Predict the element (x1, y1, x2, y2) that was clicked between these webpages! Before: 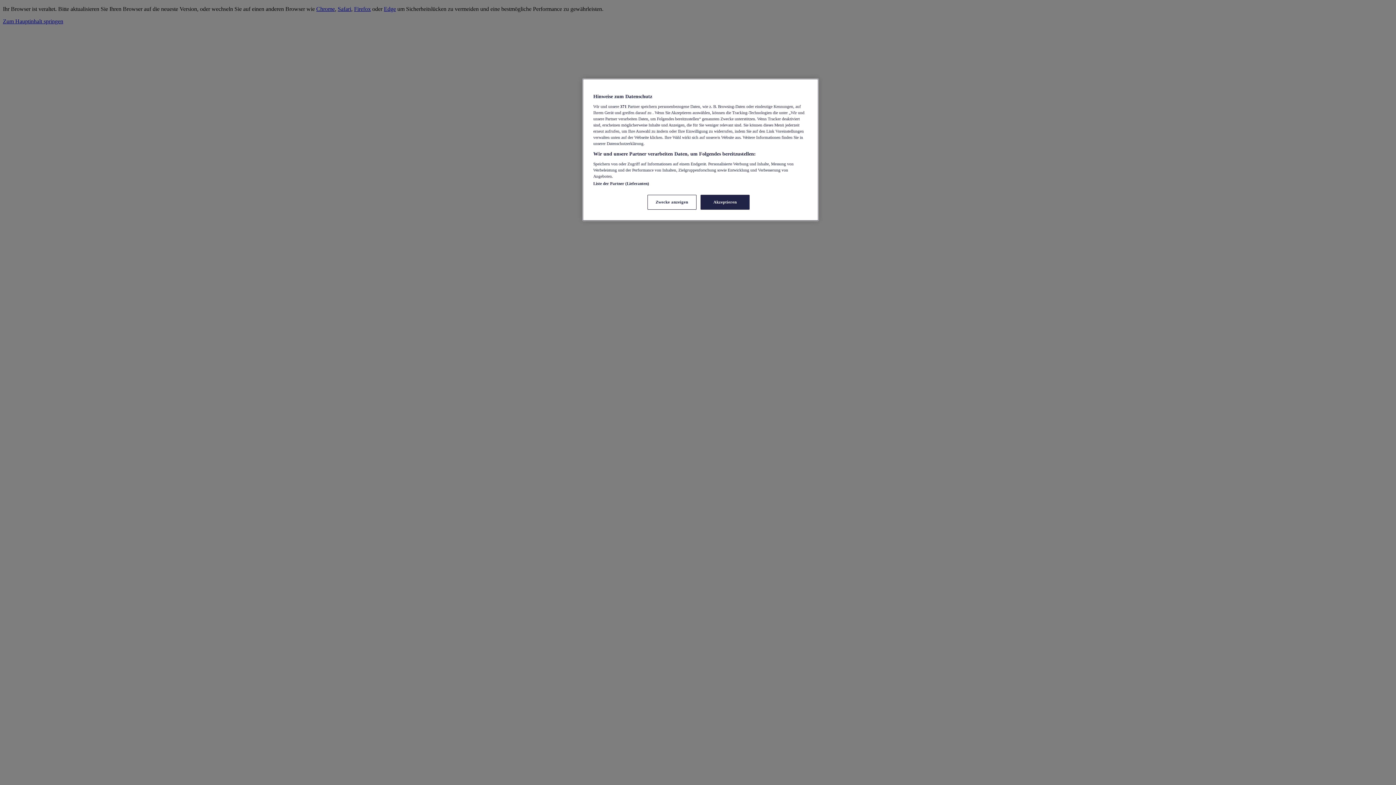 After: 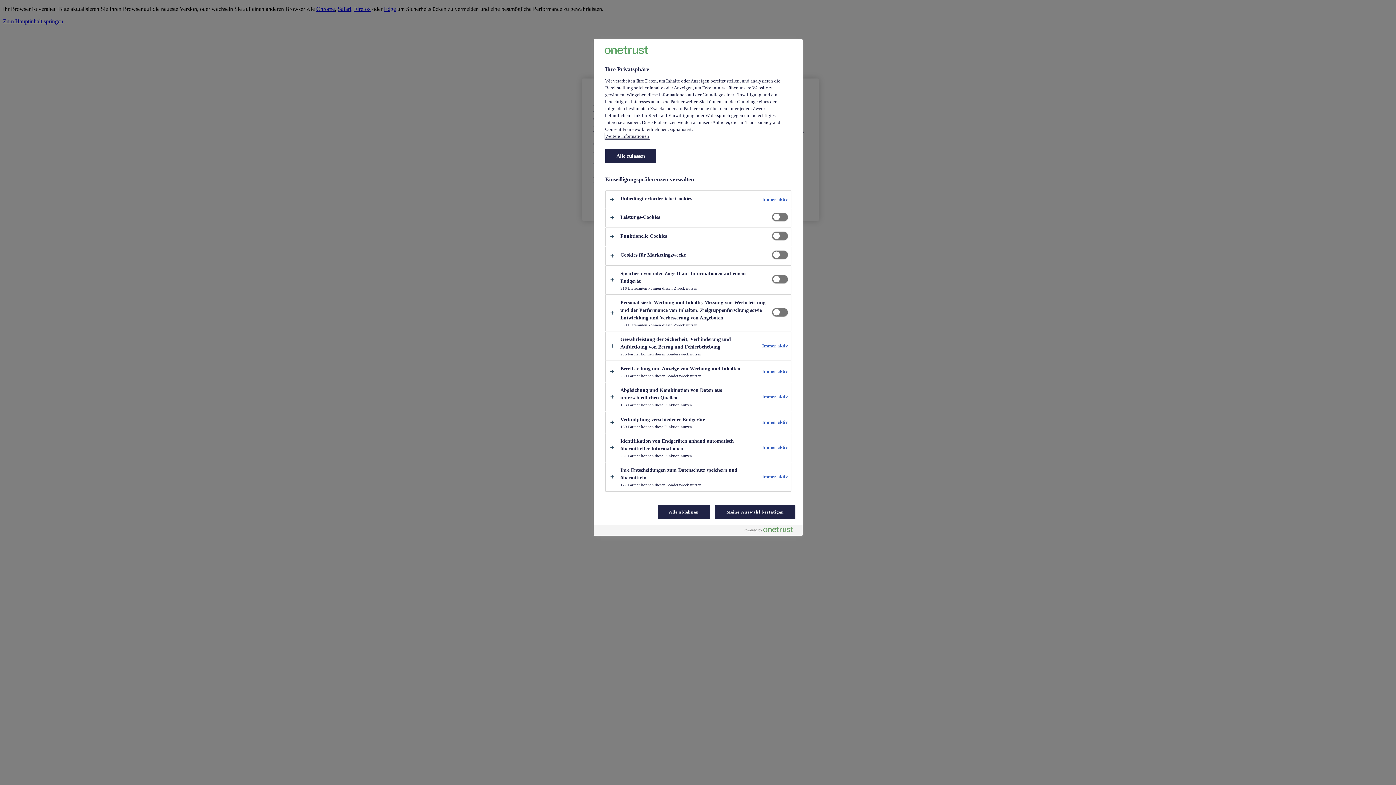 Action: label: Zwecke anzeigen bbox: (647, 194, 696, 209)